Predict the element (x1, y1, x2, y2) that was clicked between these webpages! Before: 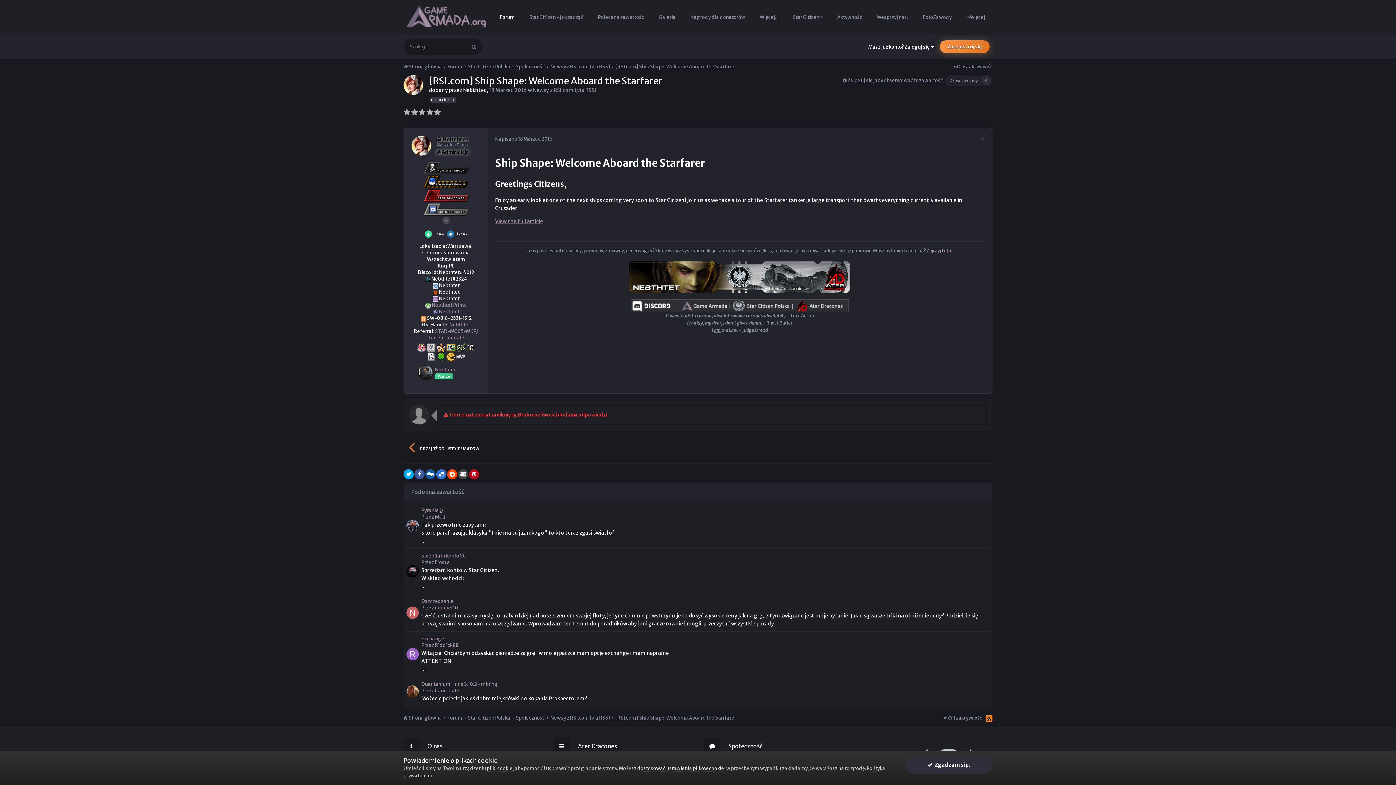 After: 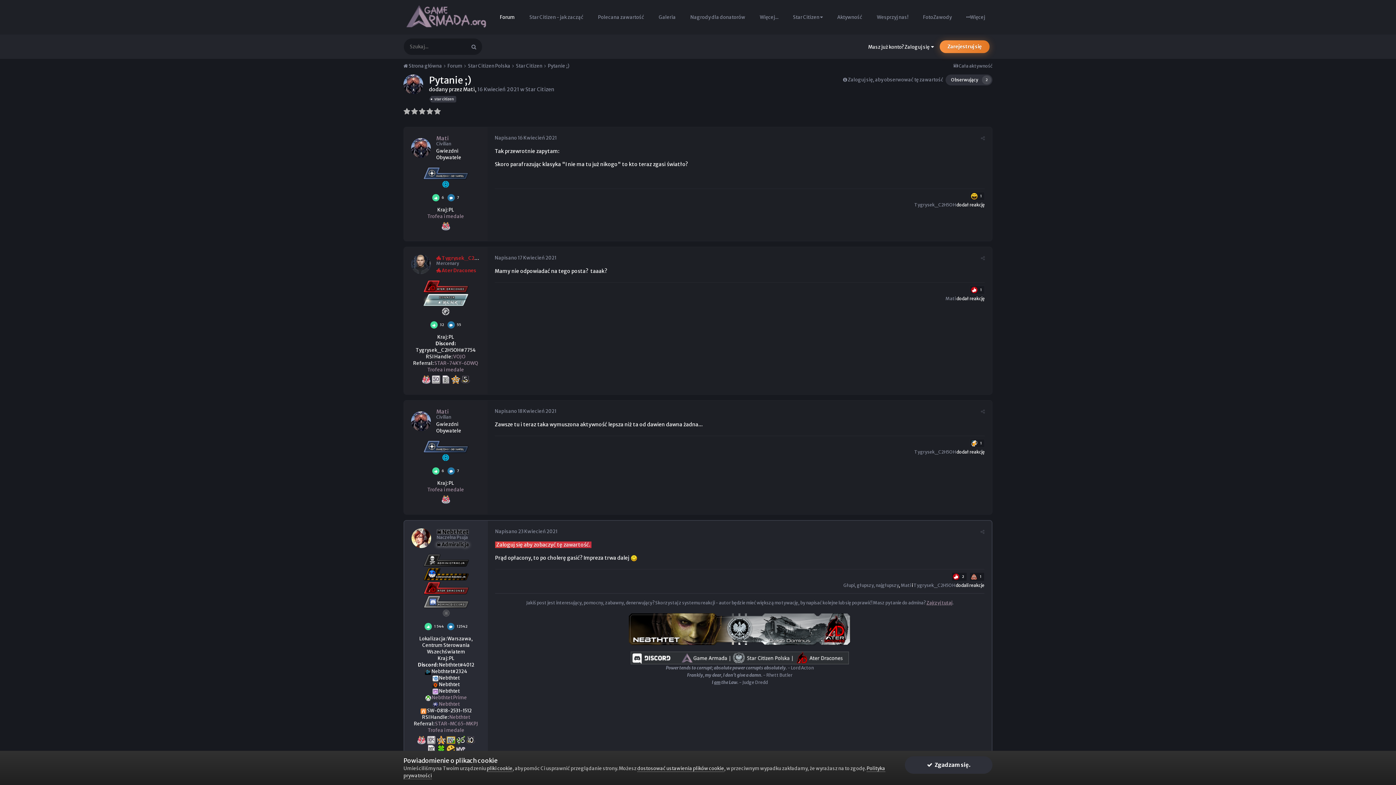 Action: bbox: (421, 507, 989, 514) label: Pytanie ;)